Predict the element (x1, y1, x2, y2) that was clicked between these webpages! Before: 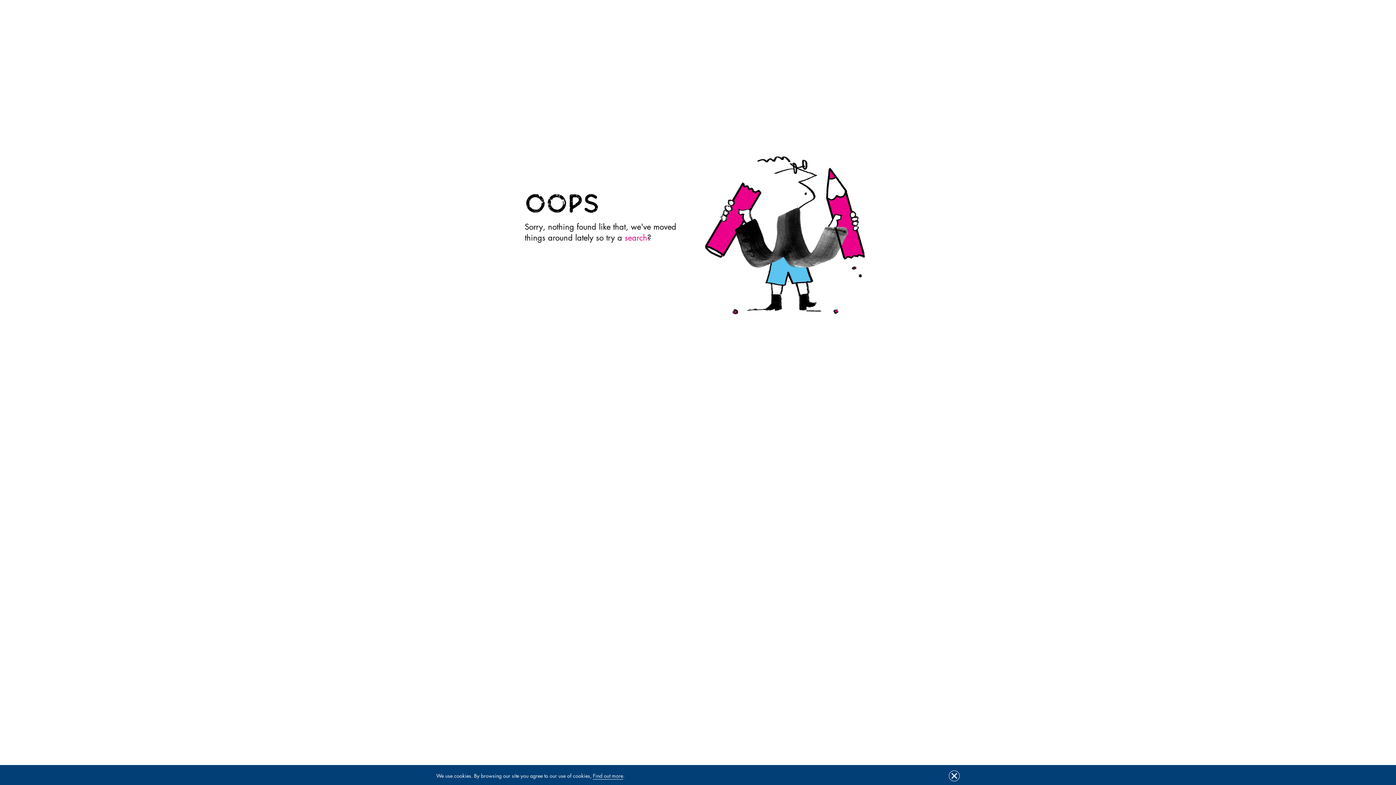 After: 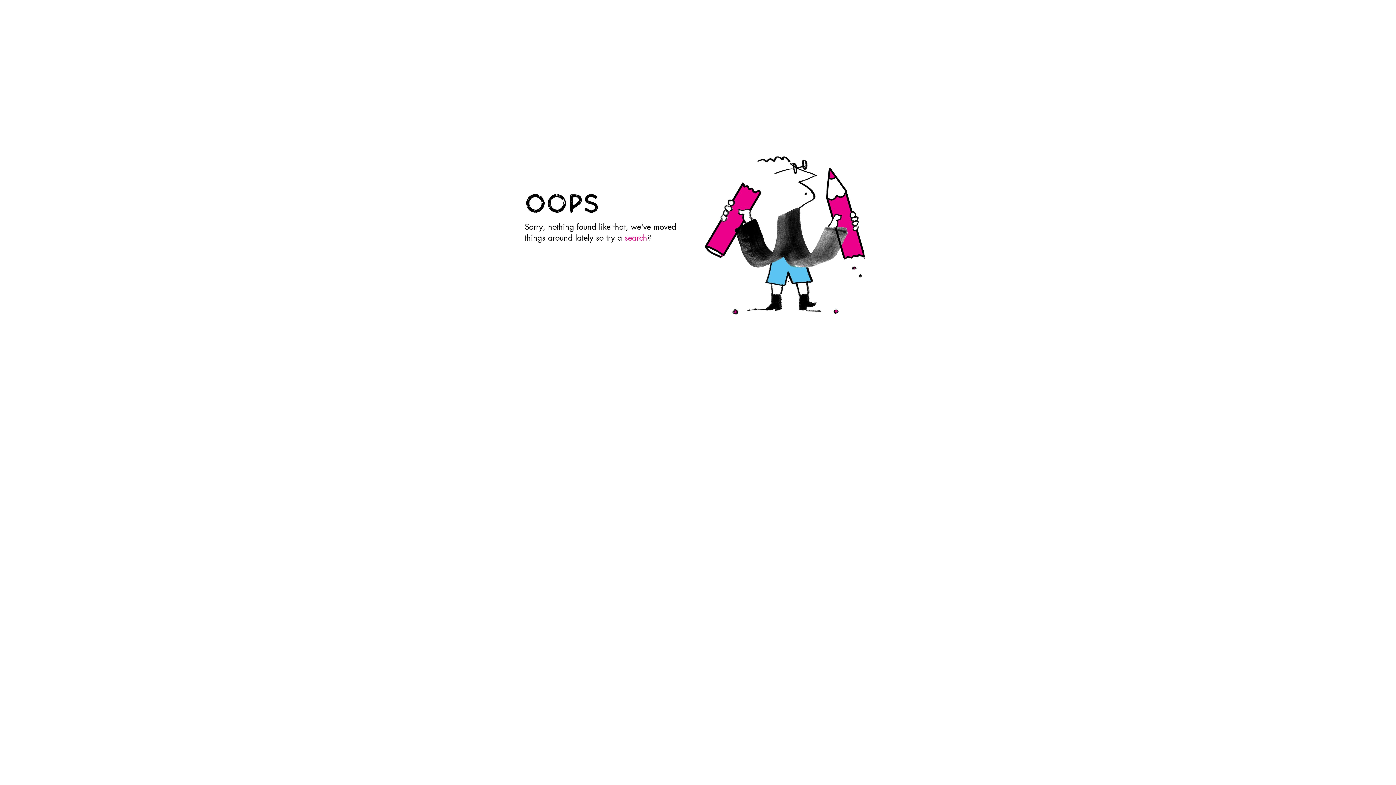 Action: bbox: (949, 770, 960, 781)